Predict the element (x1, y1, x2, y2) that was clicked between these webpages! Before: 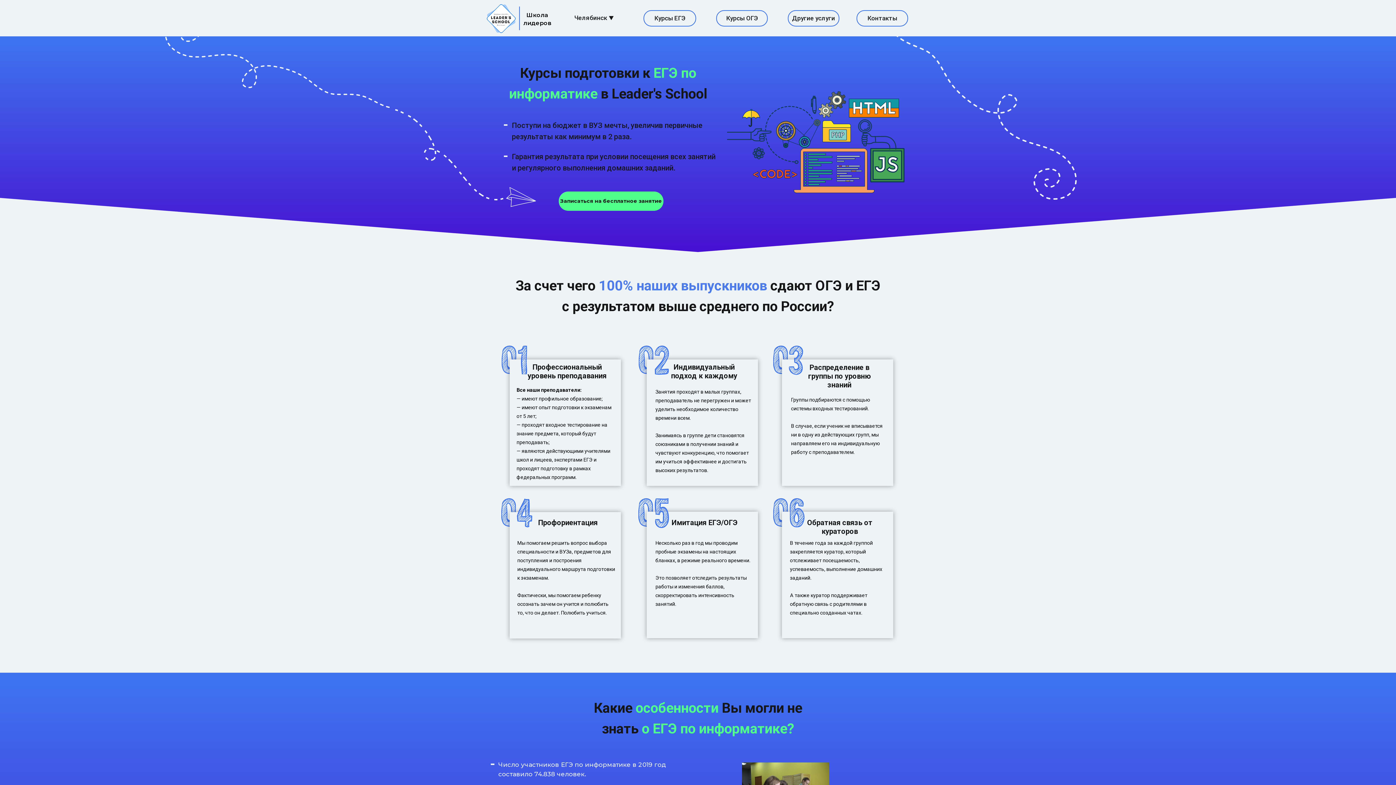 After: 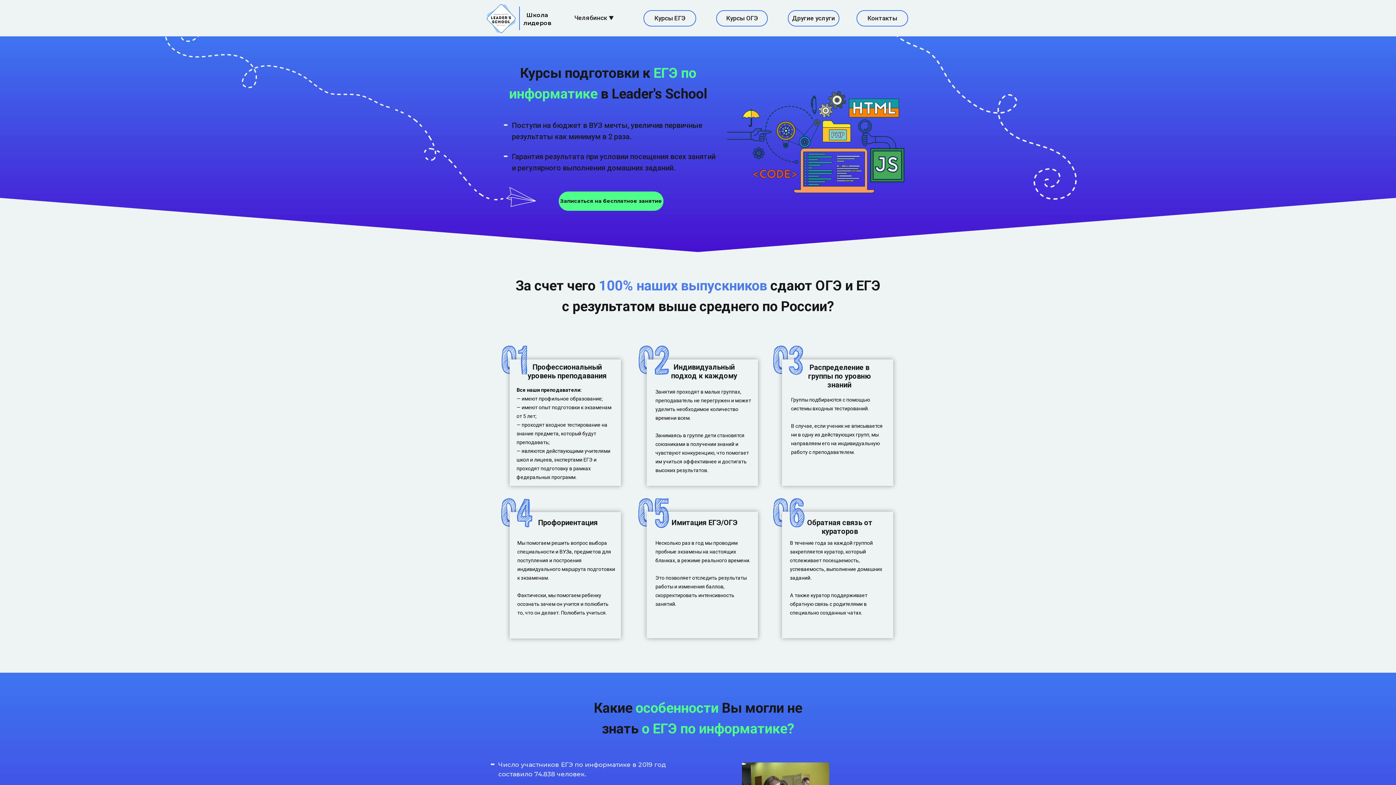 Action: bbox: (486, 2, 517, 34)